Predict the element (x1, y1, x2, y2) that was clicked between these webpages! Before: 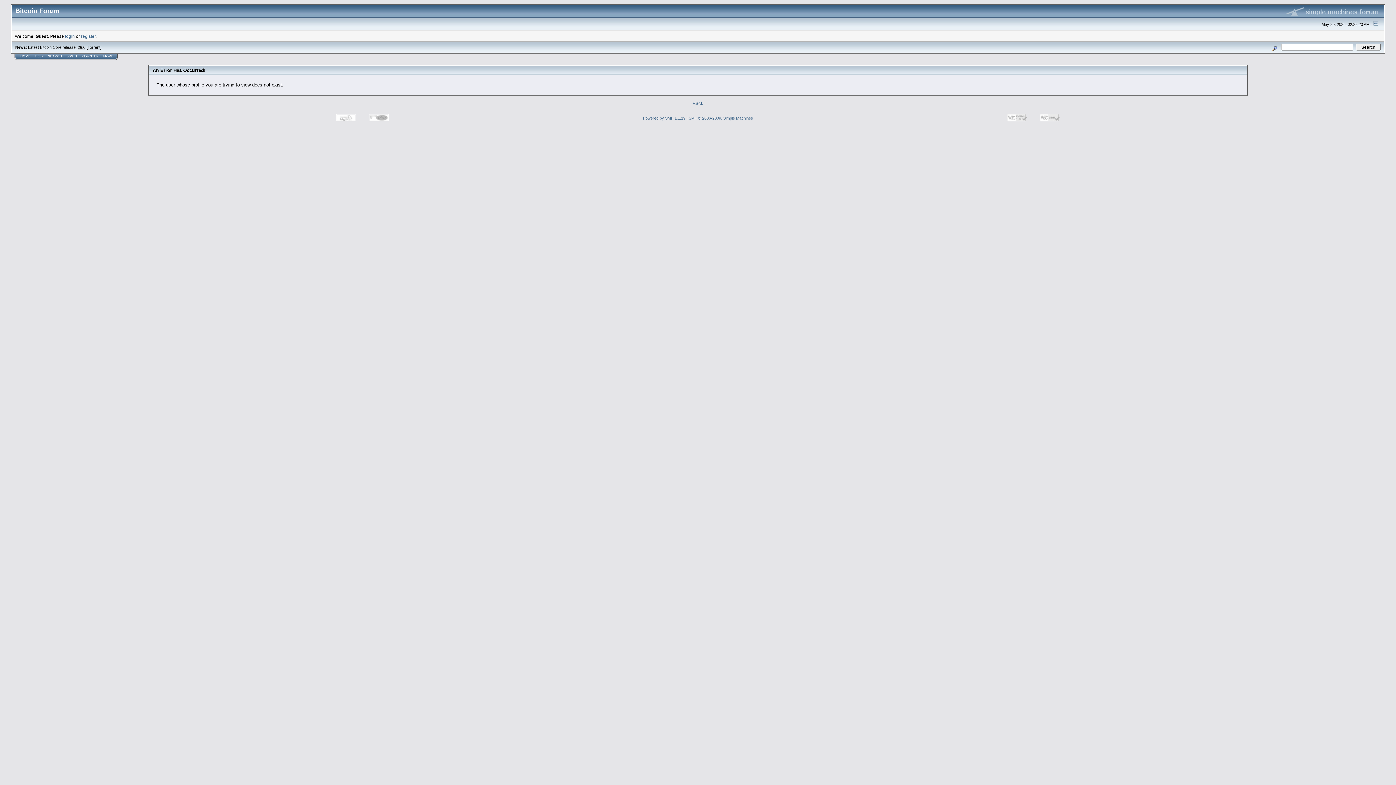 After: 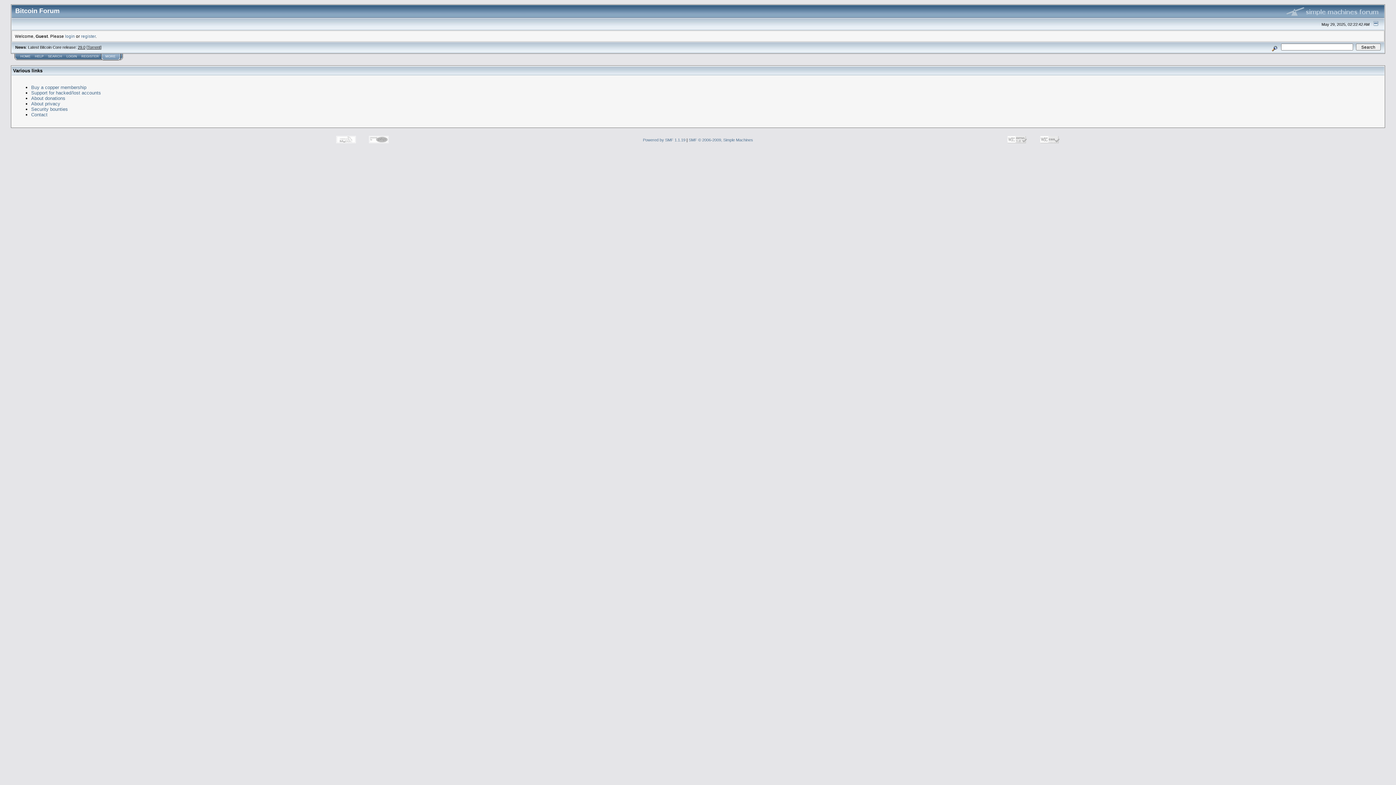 Action: bbox: (103, 54, 113, 58) label: MORE